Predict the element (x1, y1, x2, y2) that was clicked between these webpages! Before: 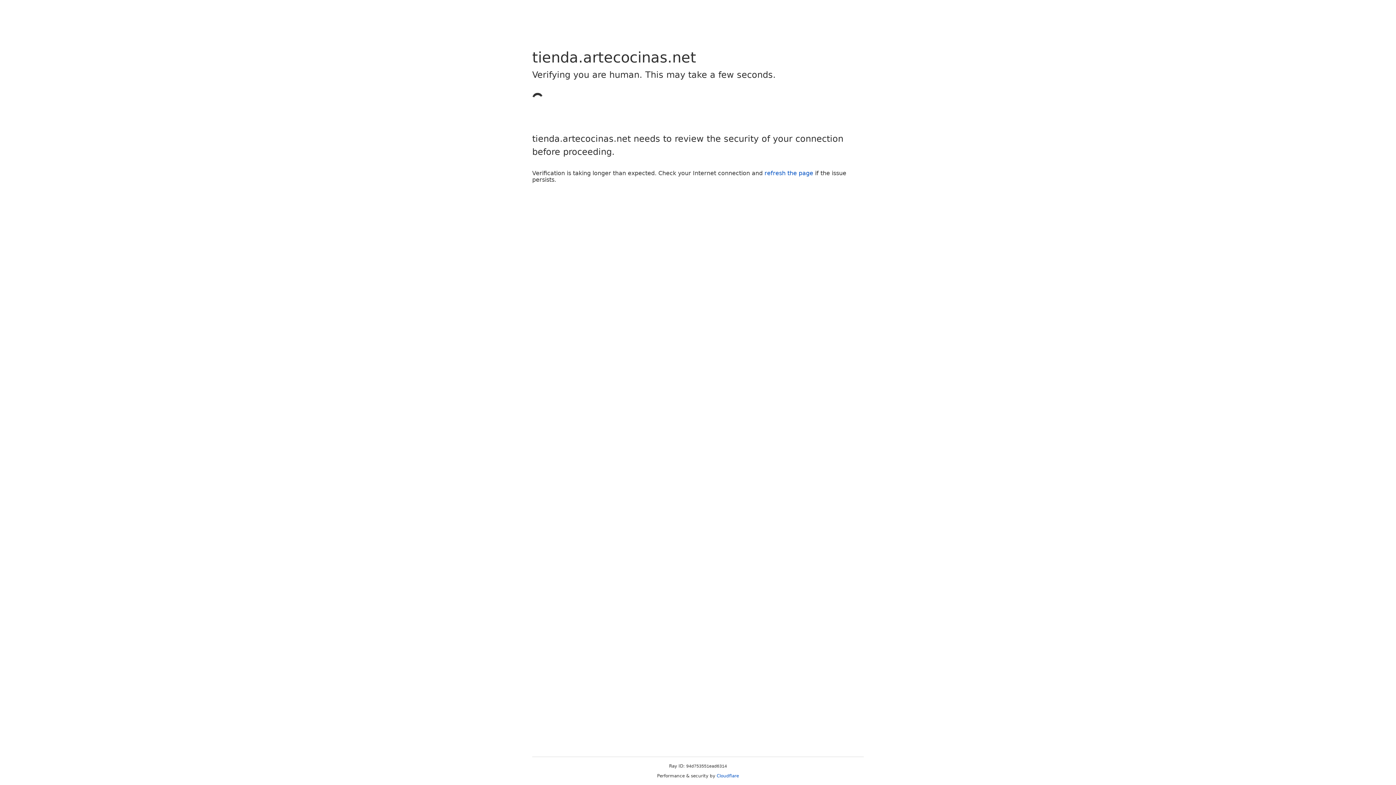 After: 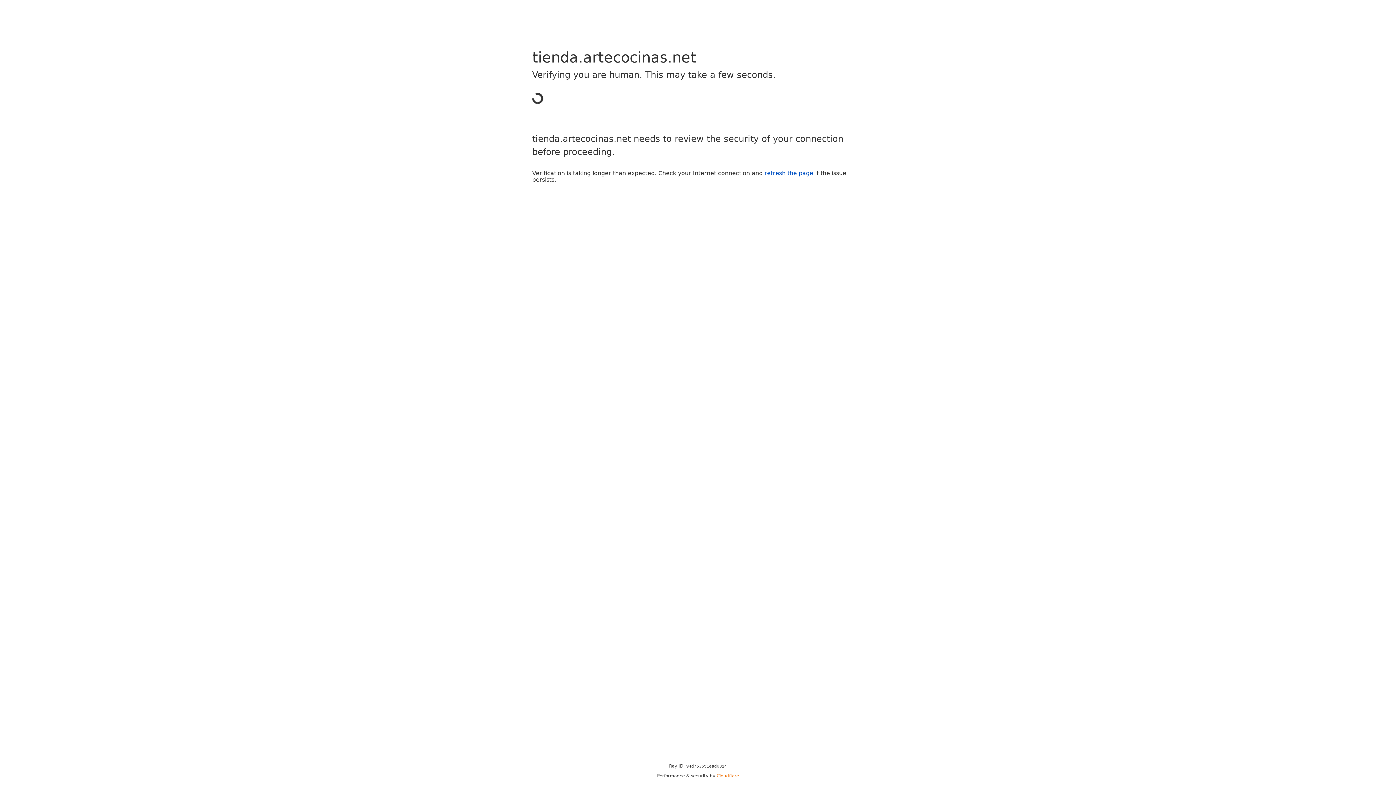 Action: label: Cloudflare bbox: (716, 773, 739, 778)